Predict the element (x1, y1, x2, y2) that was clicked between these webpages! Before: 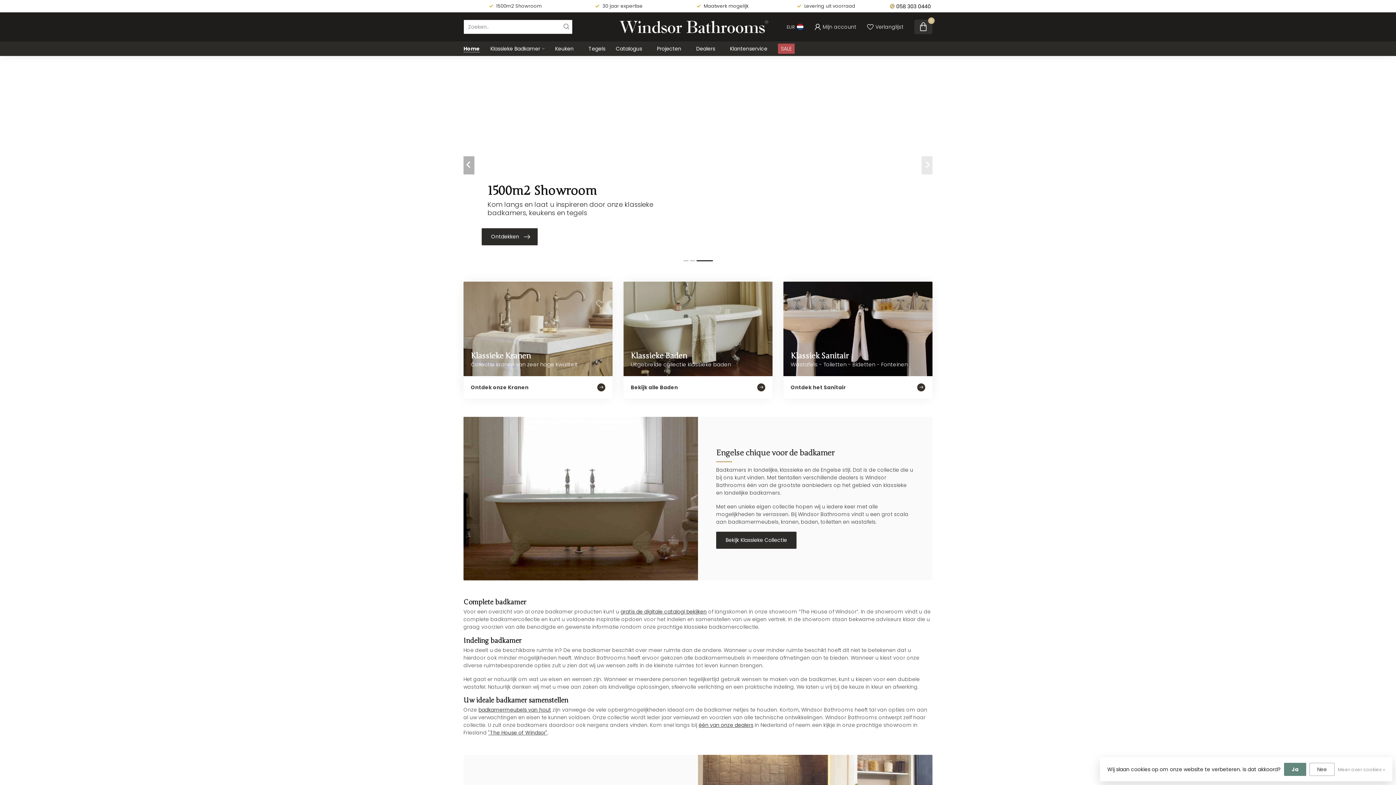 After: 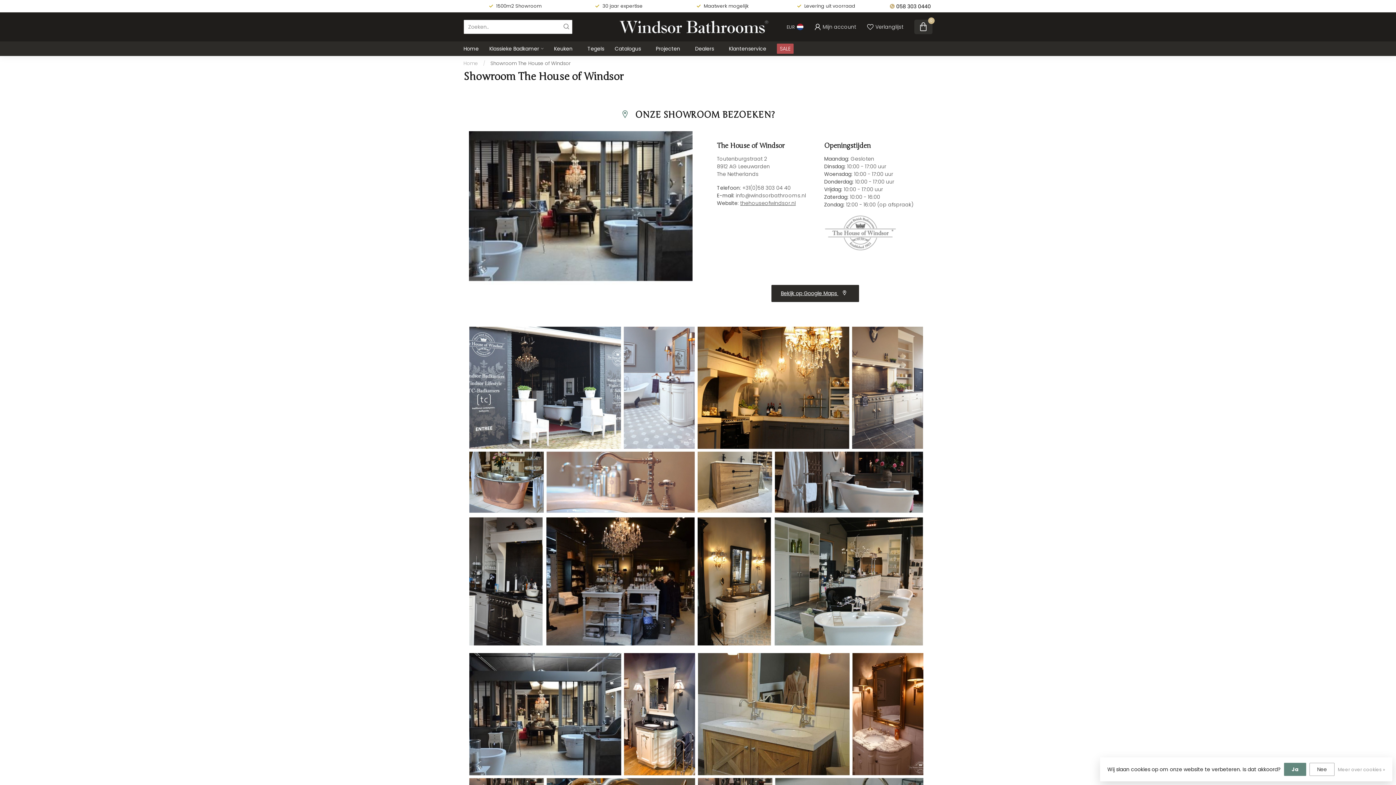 Action: bbox: (488, 729, 547, 736) label: "The House of Windsor"